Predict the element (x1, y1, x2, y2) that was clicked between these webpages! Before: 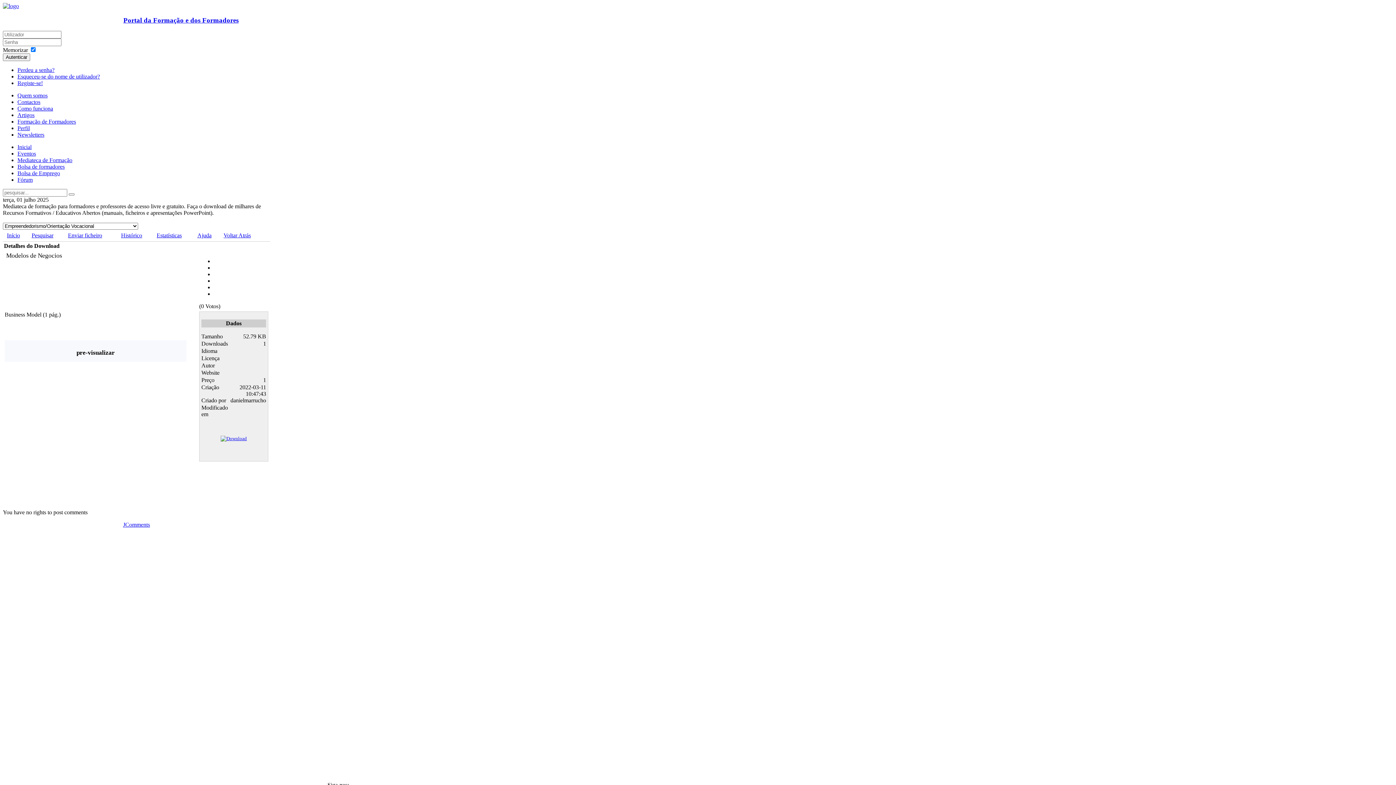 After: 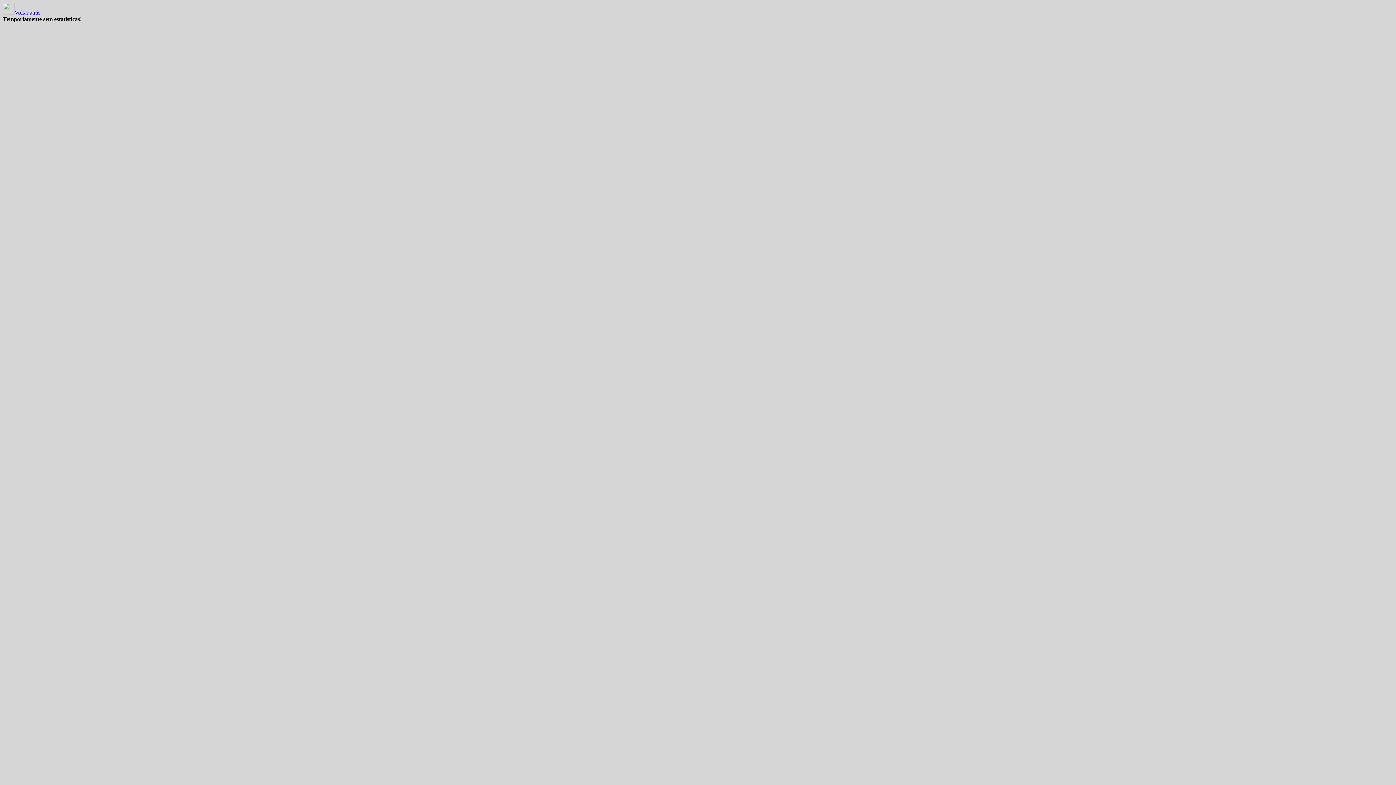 Action: label: Estatísticas bbox: (156, 232, 181, 238)